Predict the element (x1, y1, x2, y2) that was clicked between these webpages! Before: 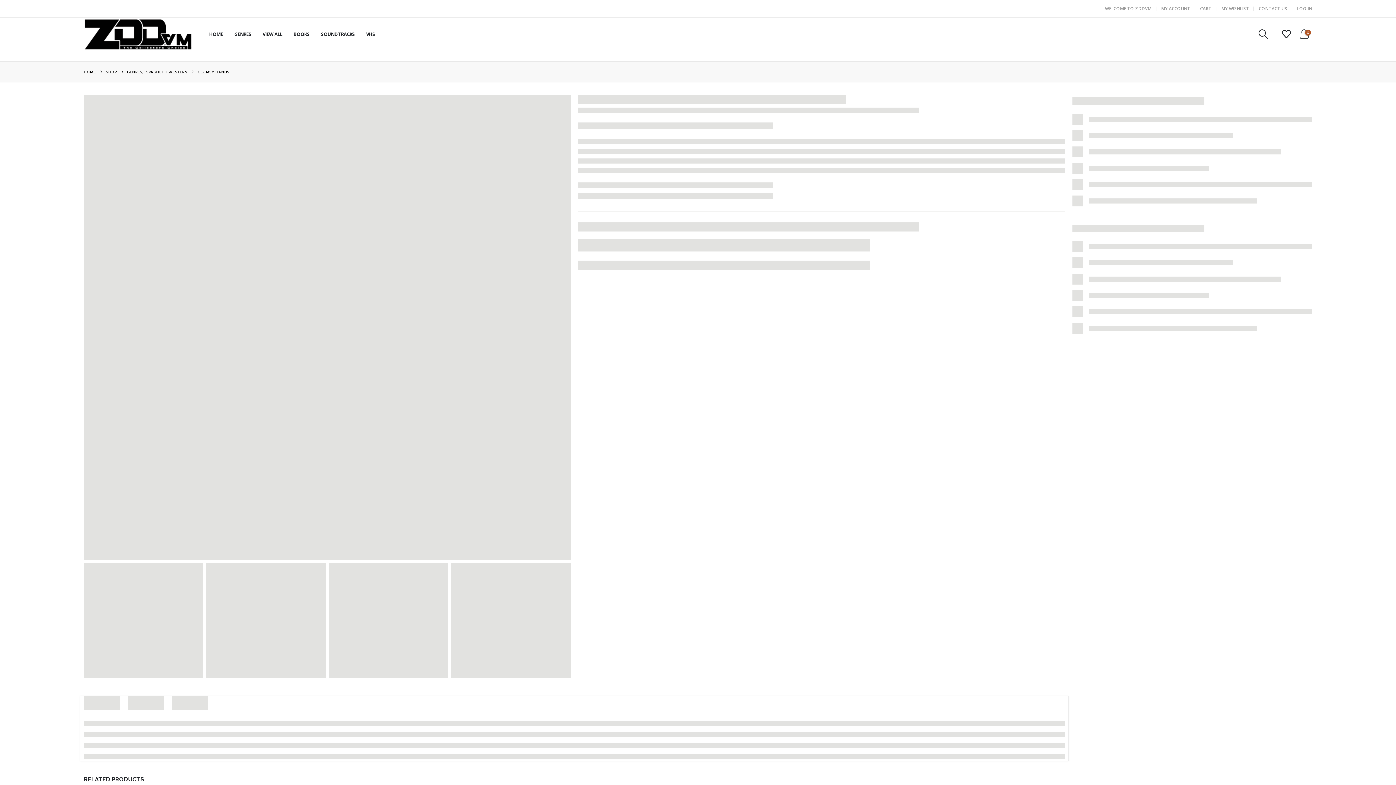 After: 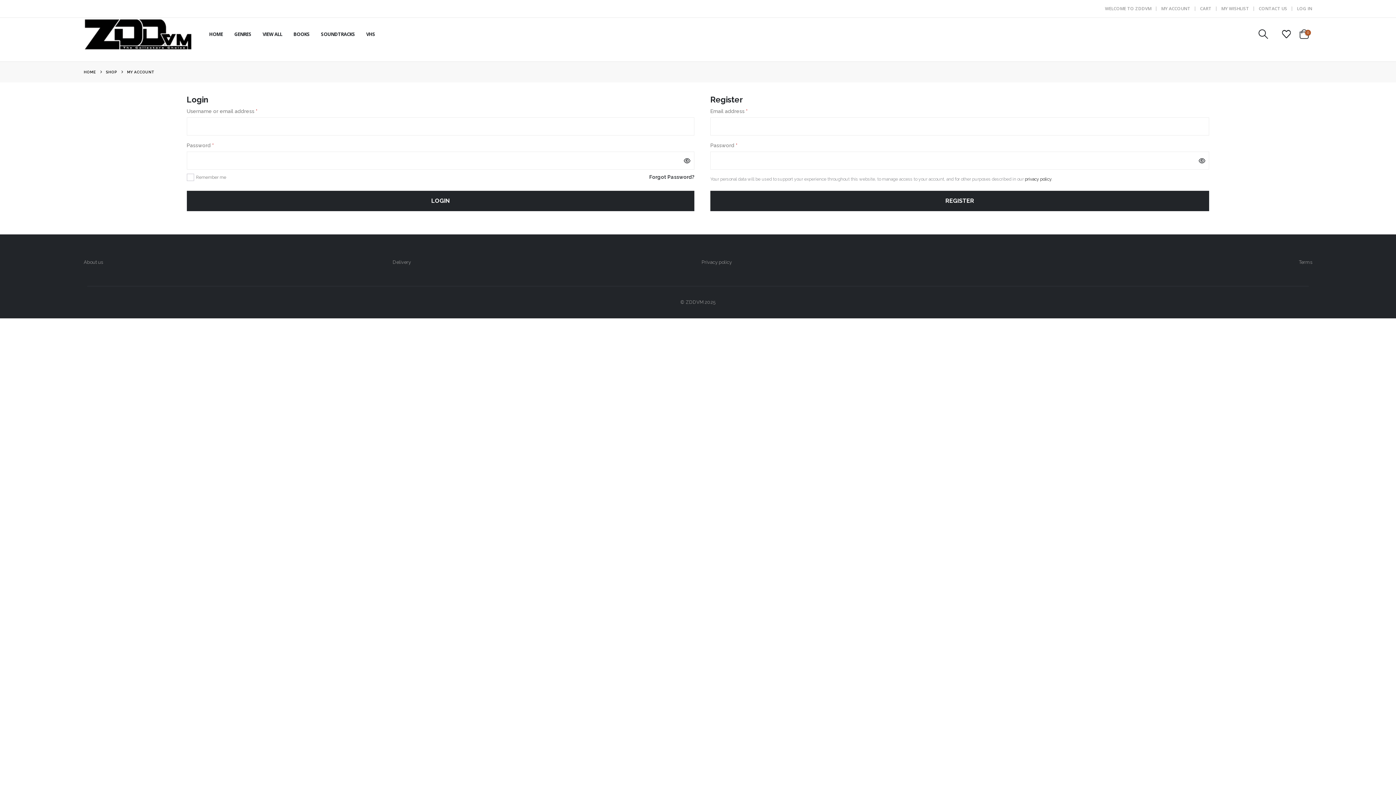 Action: label: MY ACCOUNT bbox: (1159, 4, 1192, 13)